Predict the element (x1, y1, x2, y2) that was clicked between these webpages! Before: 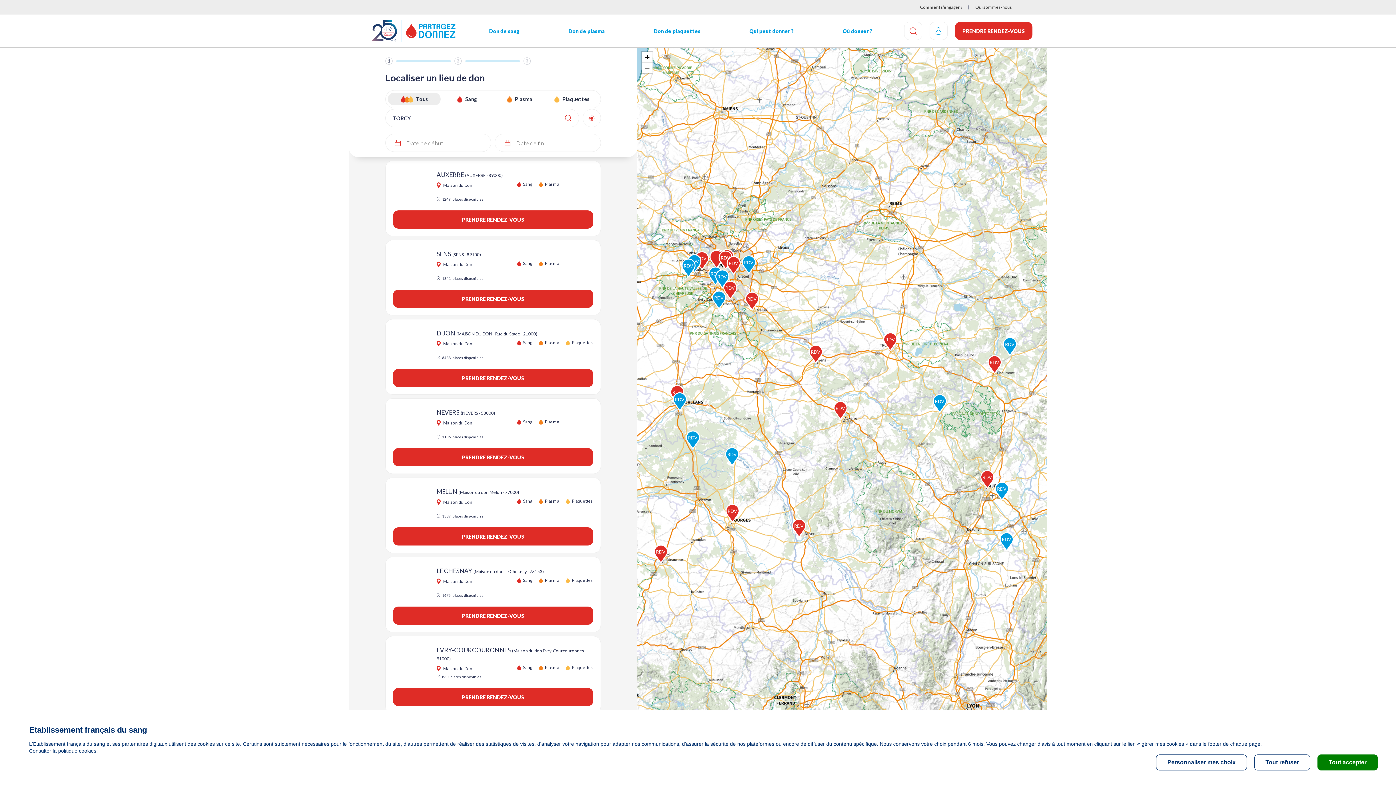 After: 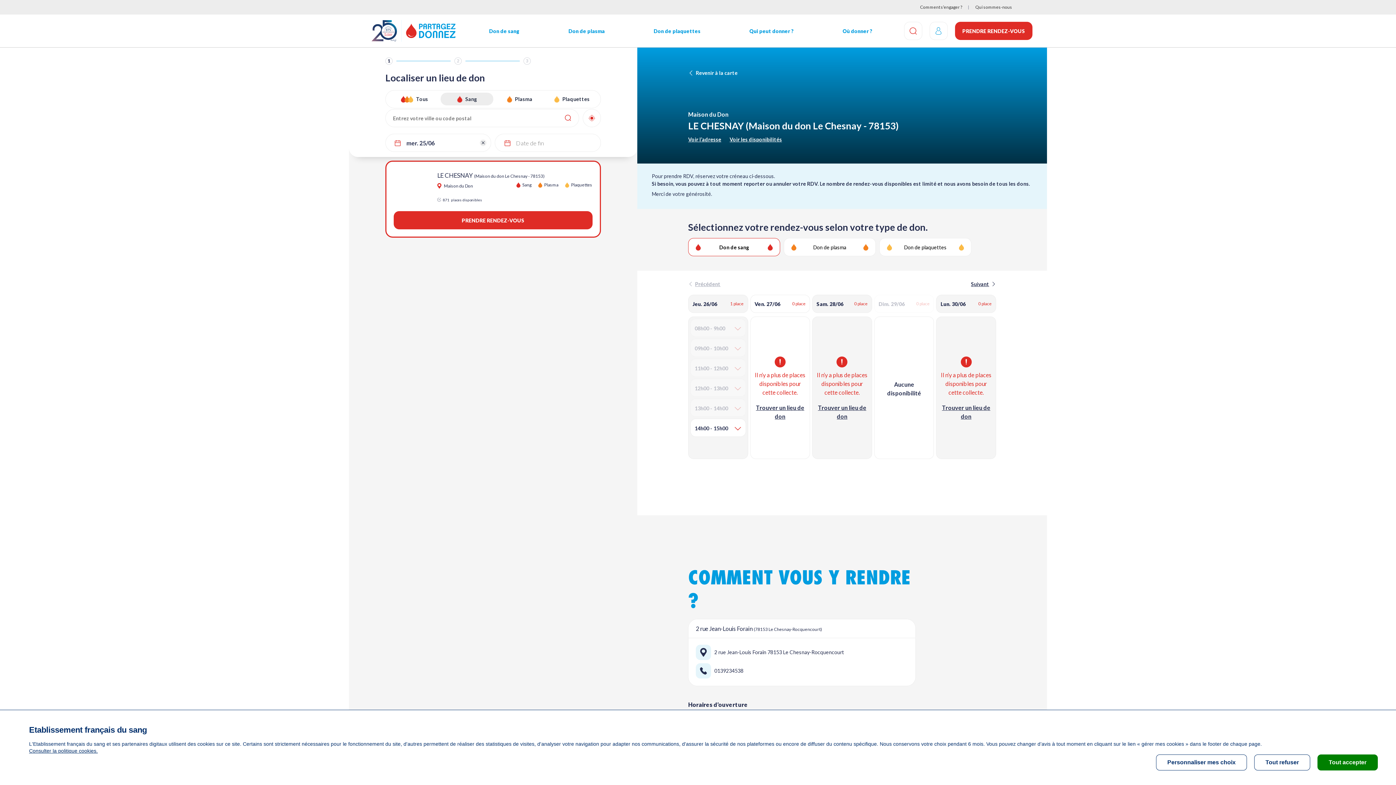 Action: bbox: (393, 606, 593, 625) label: PRENDRE RENDEZ-VOUS